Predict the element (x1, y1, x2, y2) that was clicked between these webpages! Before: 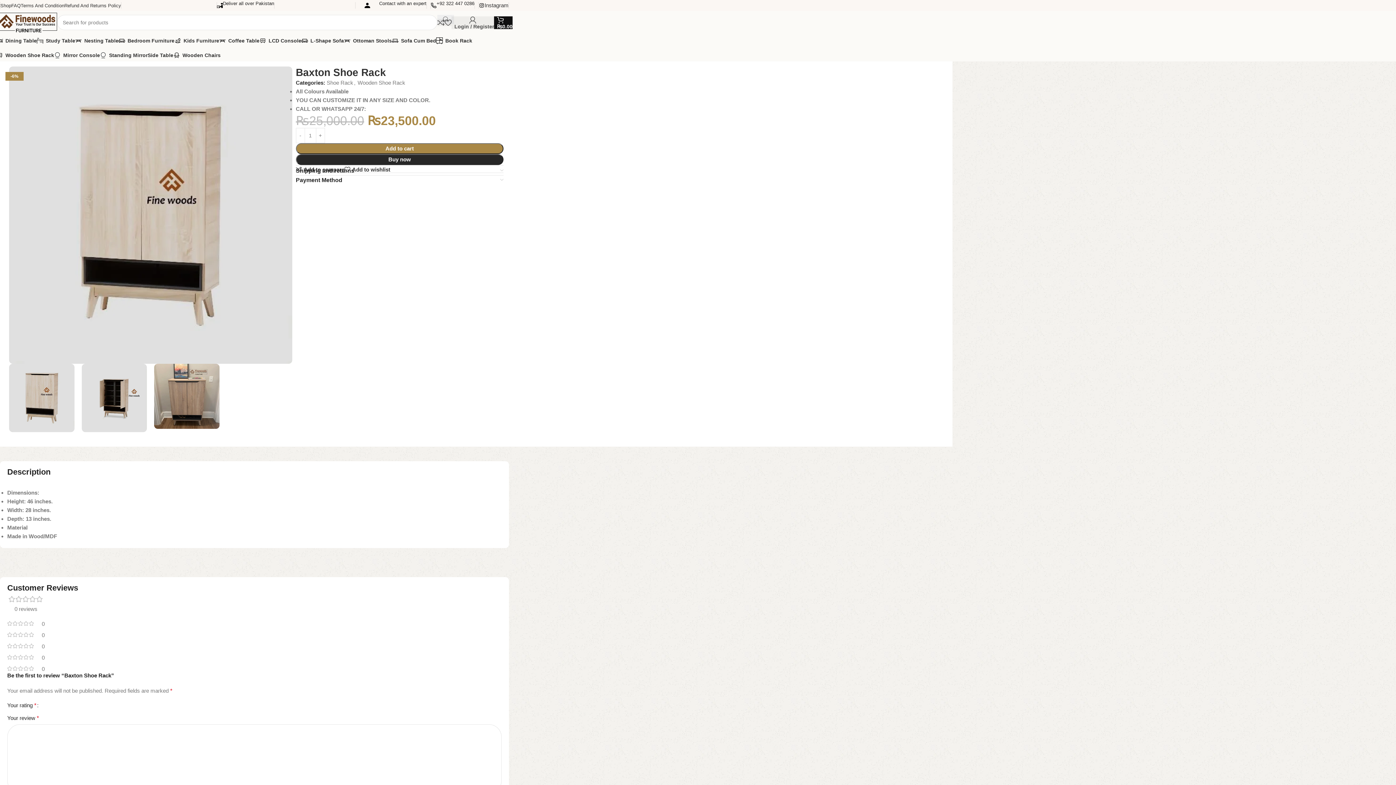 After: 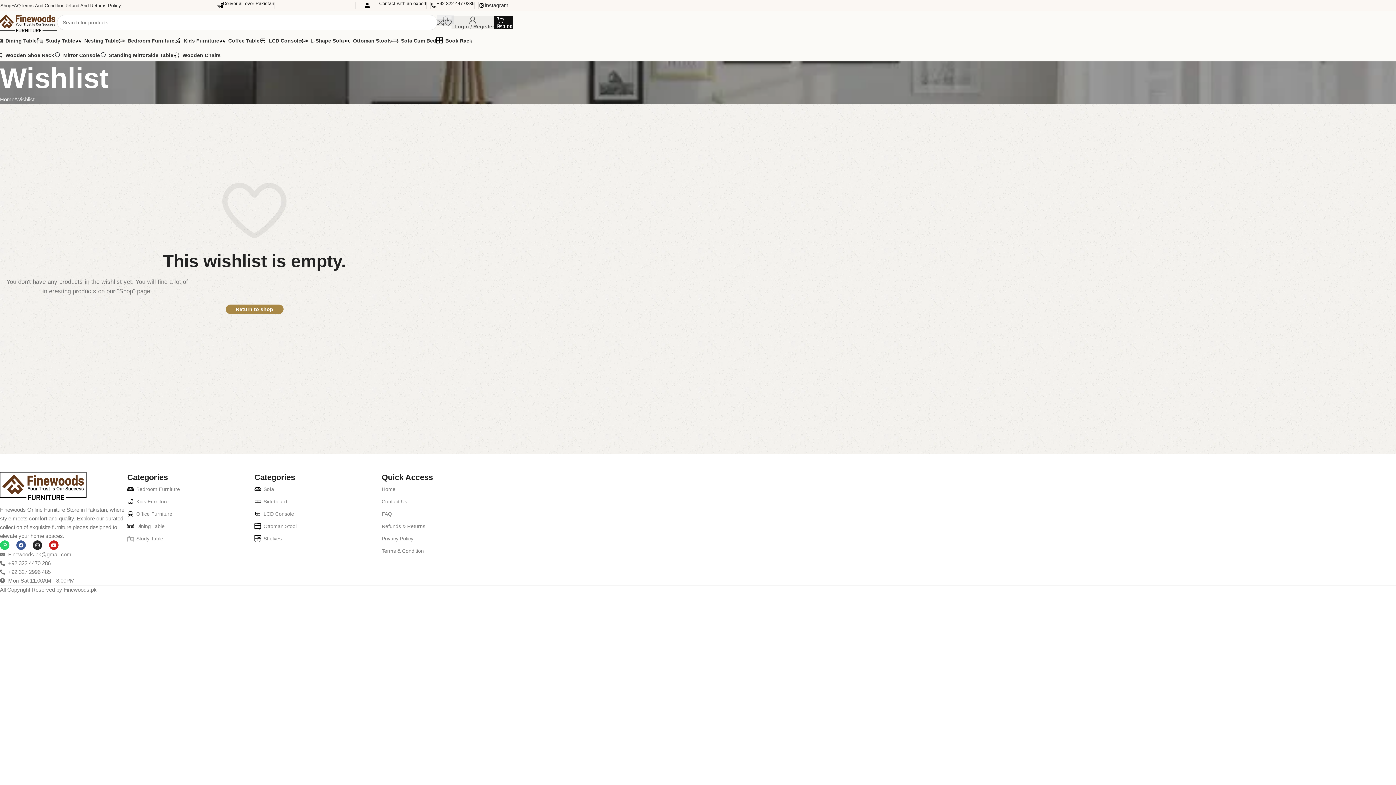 Action: bbox: (444, 15, 451, 29)